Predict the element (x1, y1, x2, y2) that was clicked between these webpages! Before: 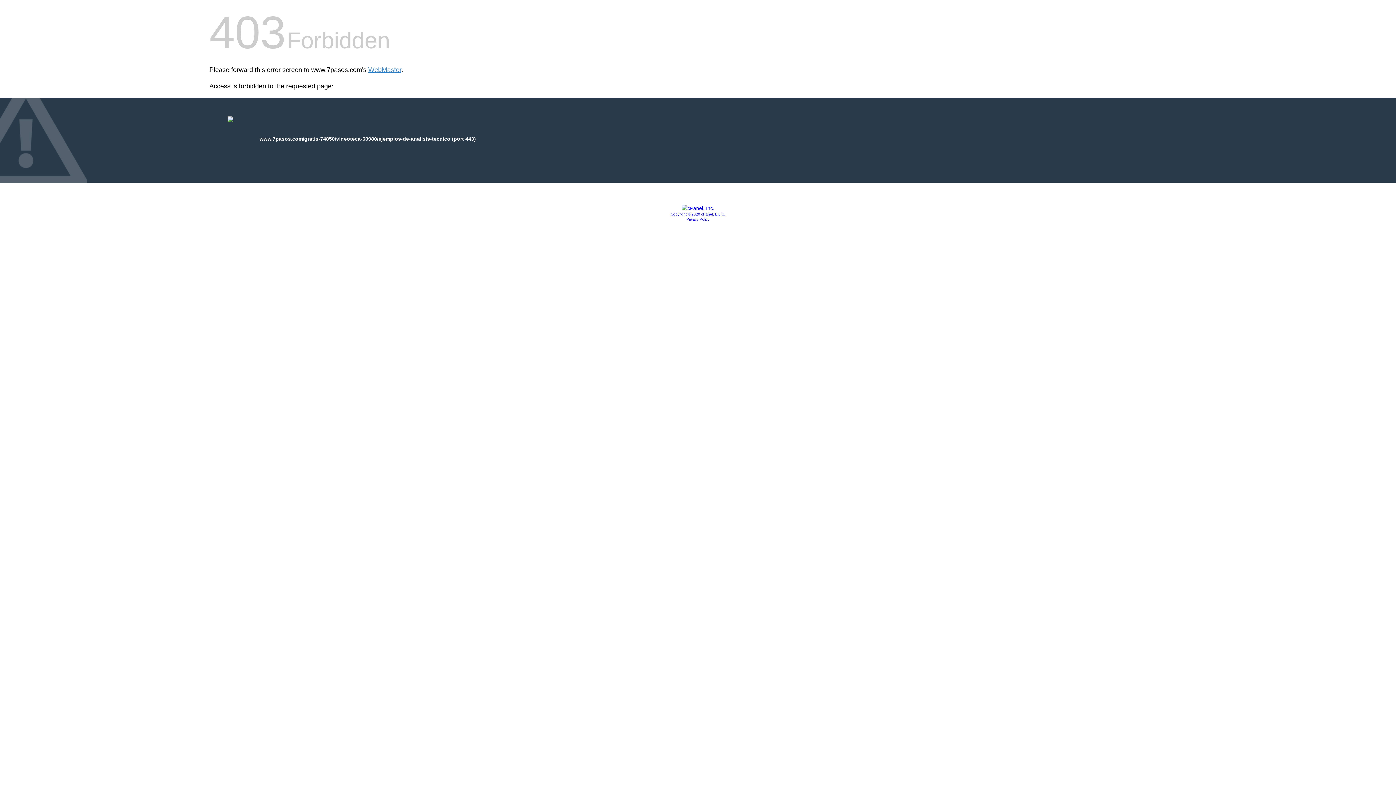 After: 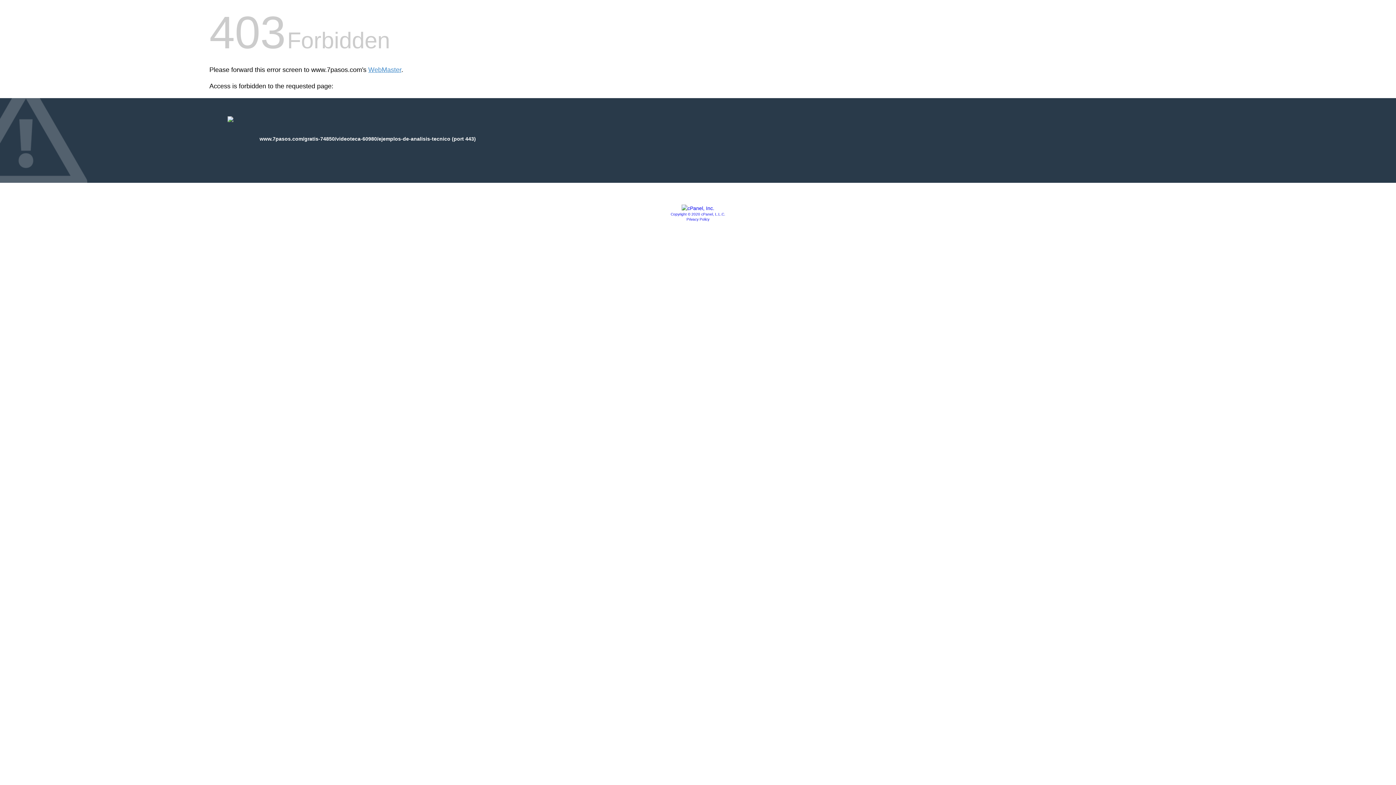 Action: bbox: (681, 205, 714, 211)